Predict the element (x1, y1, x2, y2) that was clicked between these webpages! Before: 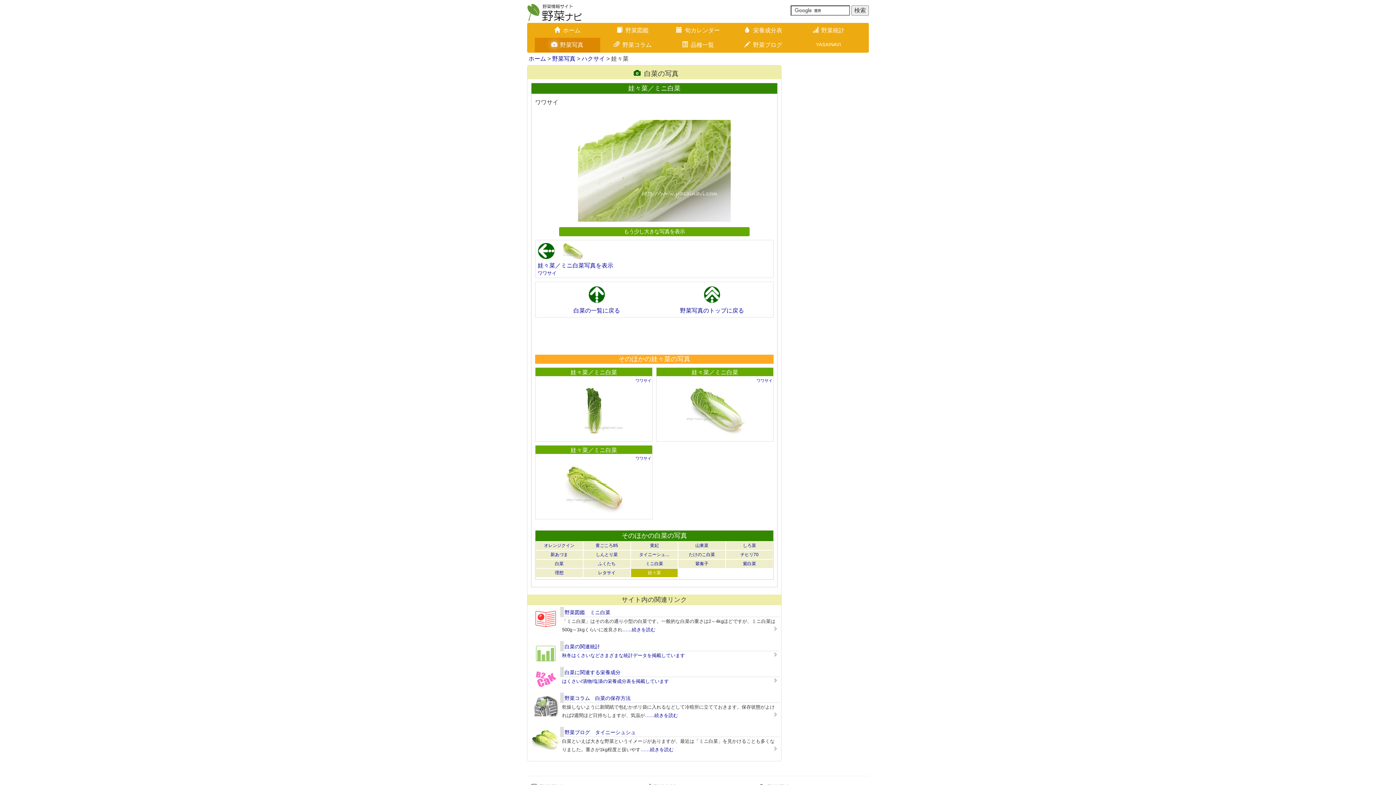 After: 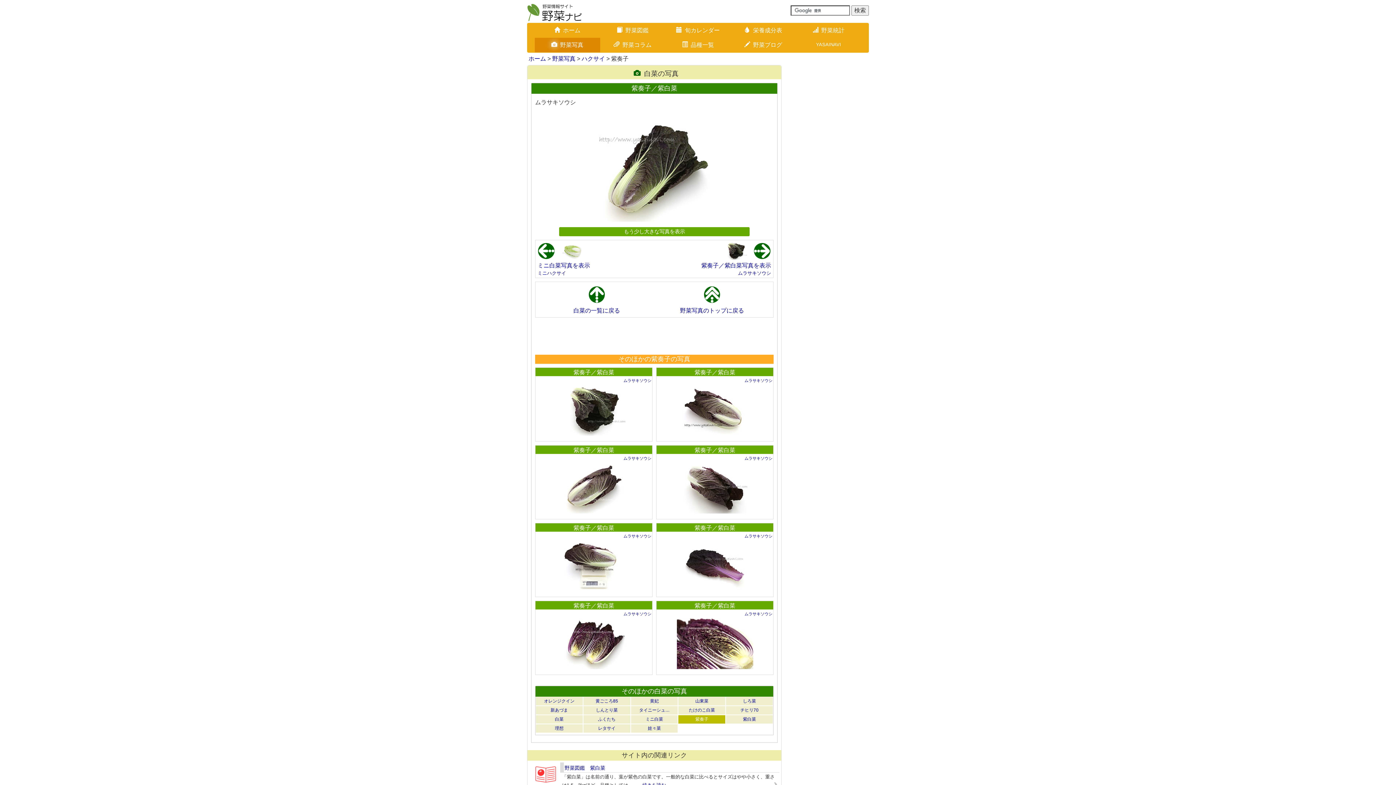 Action: label: 紫奏子 bbox: (678, 560, 725, 568)